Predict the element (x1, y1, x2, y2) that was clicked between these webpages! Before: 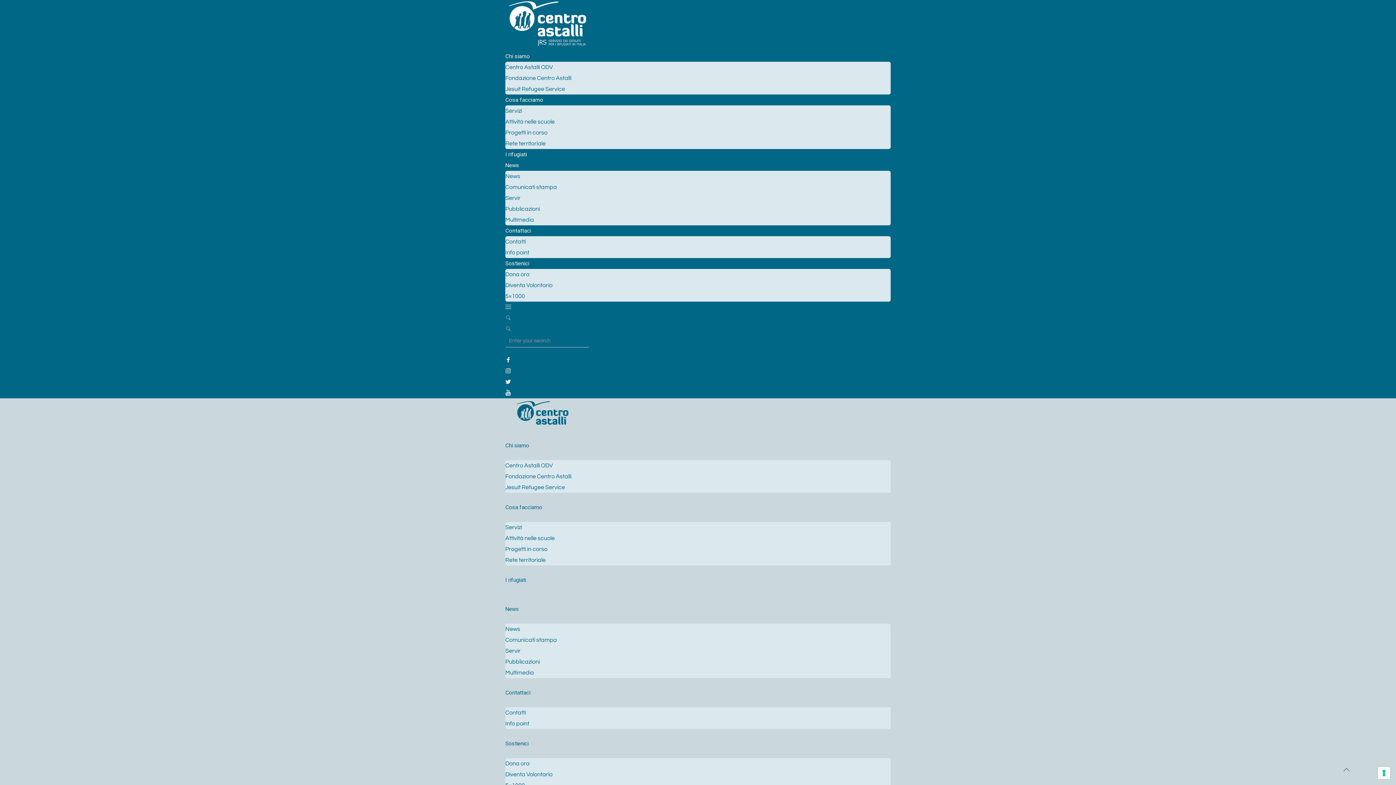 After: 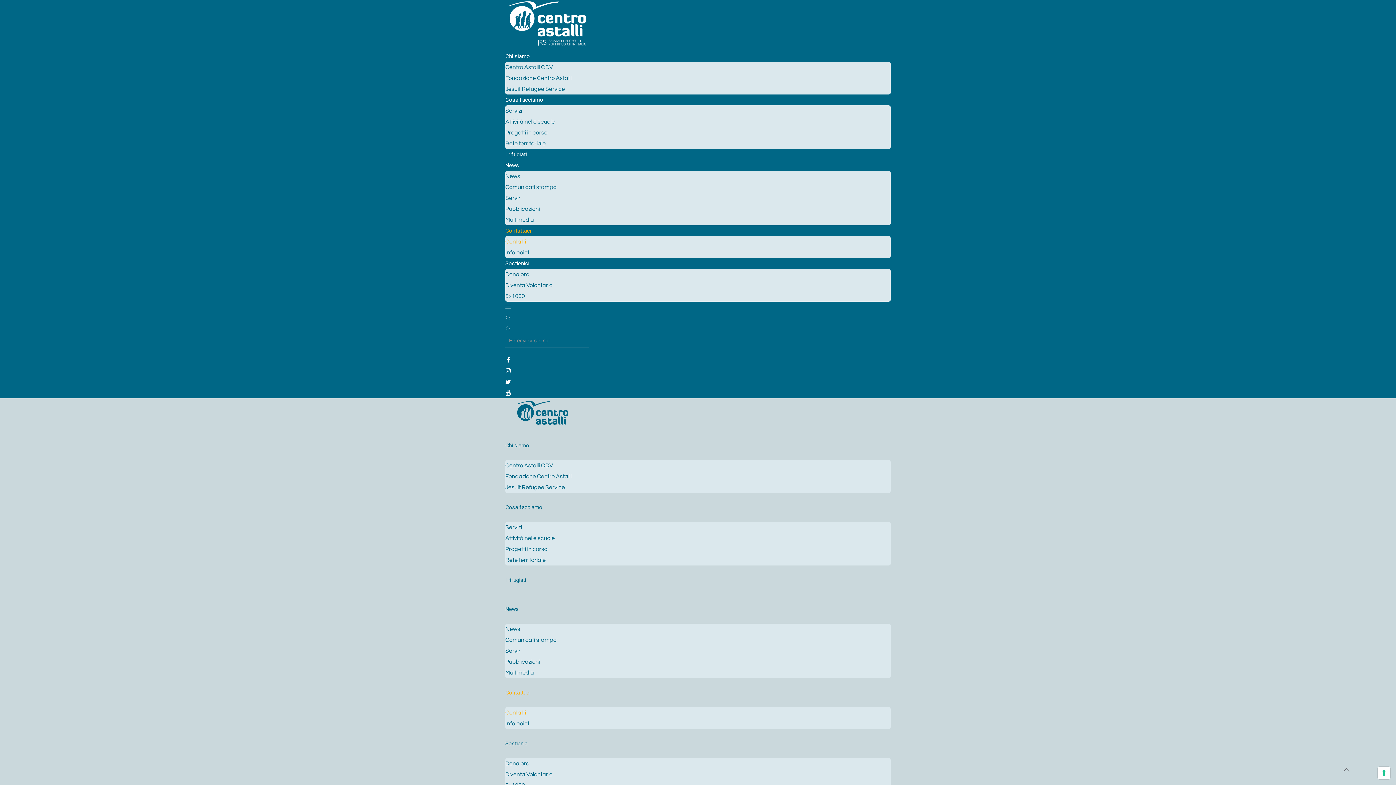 Action: bbox: (505, 238, 526, 244) label: Contatti